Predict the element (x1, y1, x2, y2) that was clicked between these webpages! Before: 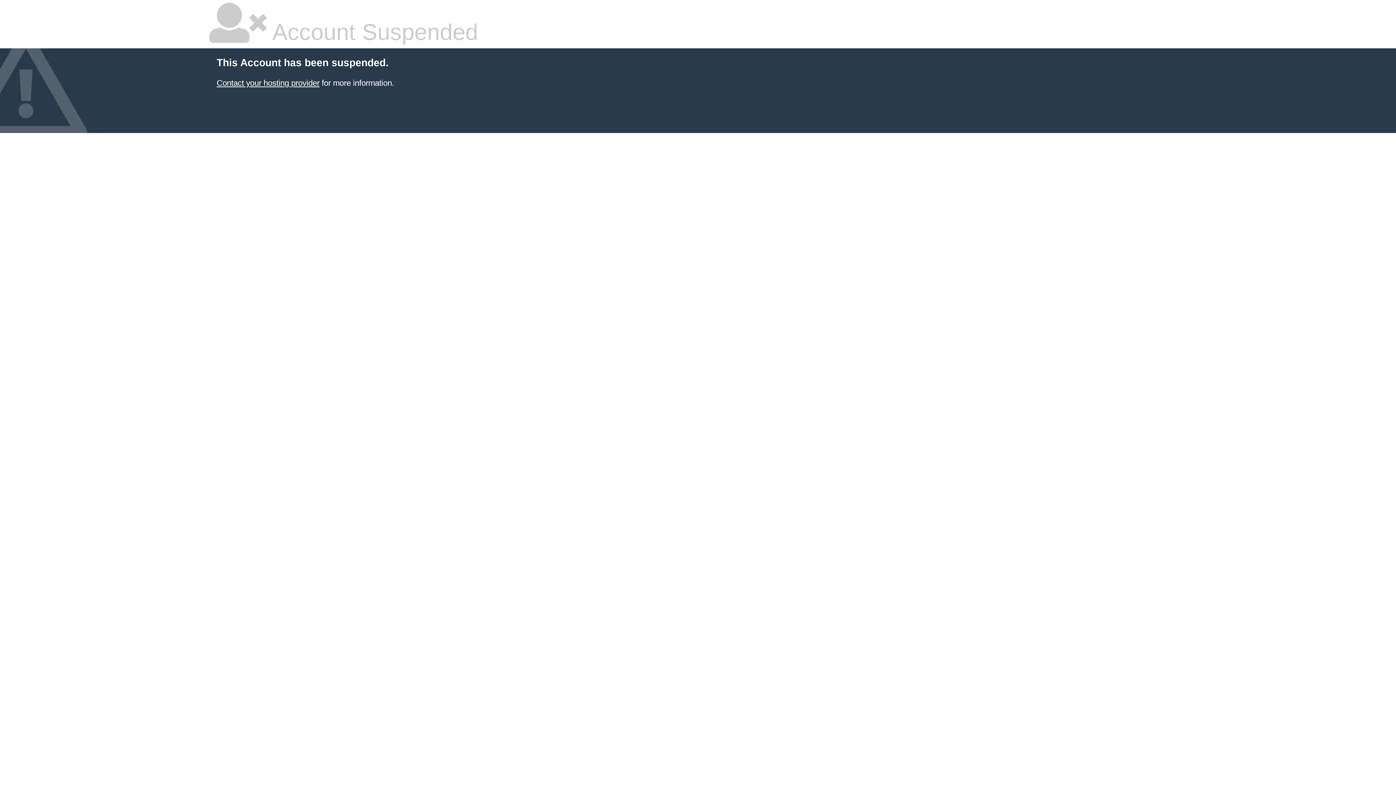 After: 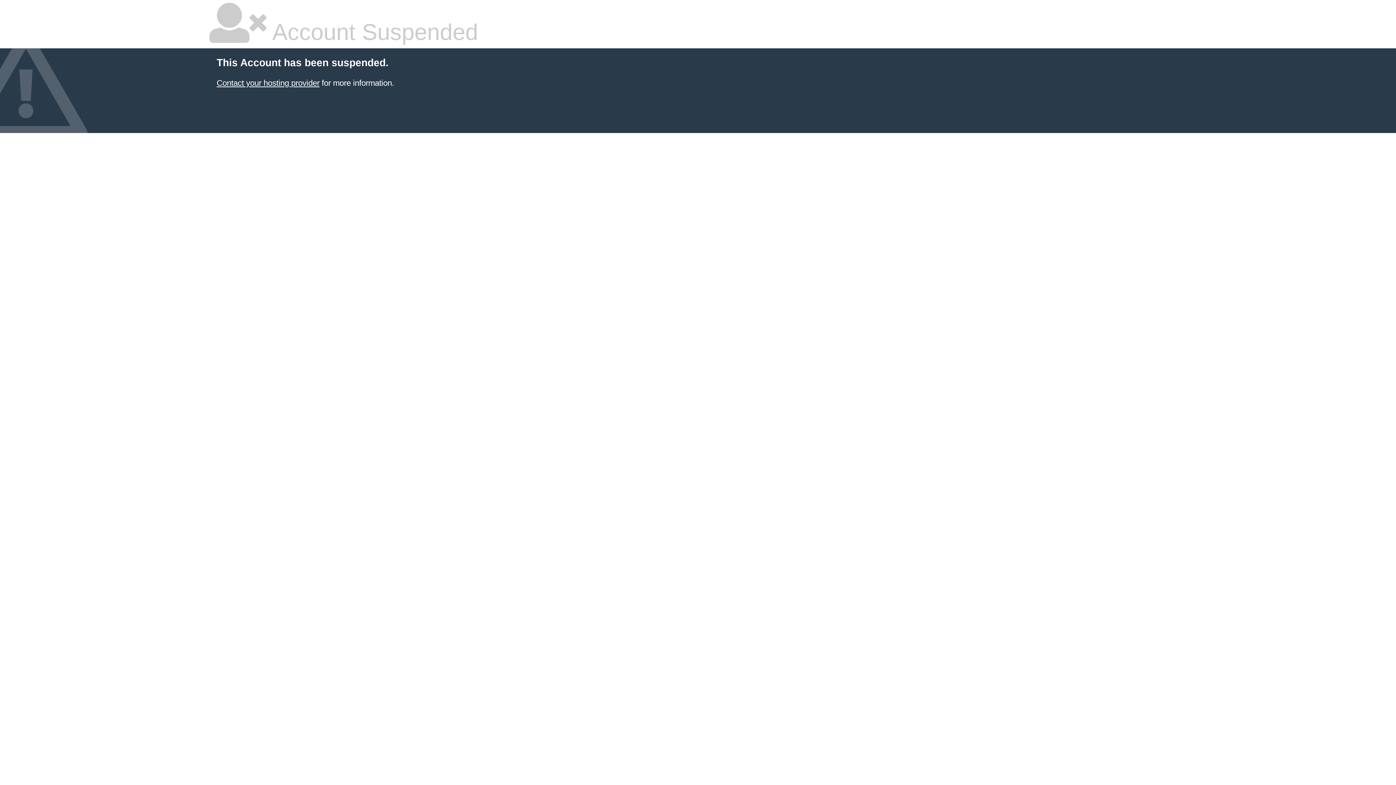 Action: label: Contact your hosting provider bbox: (216, 78, 319, 87)